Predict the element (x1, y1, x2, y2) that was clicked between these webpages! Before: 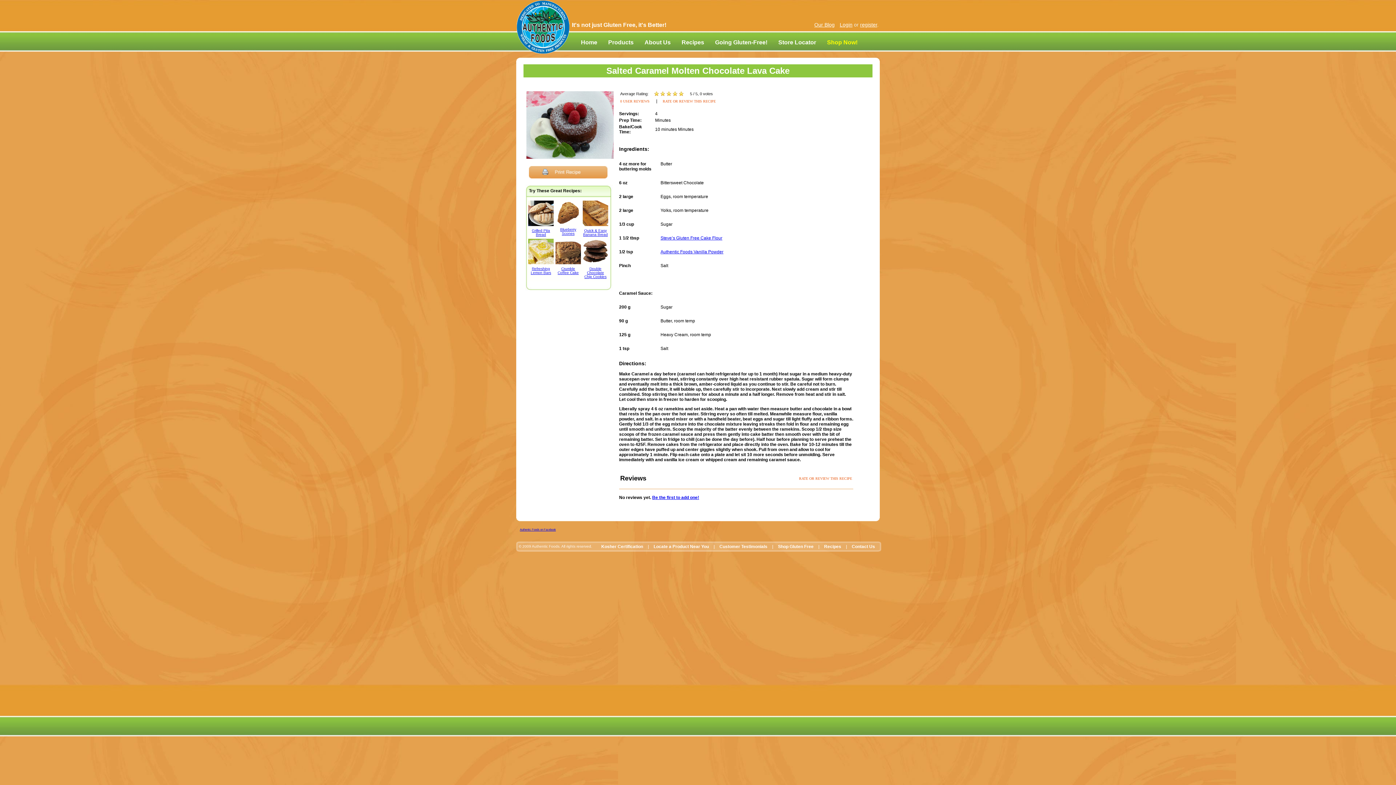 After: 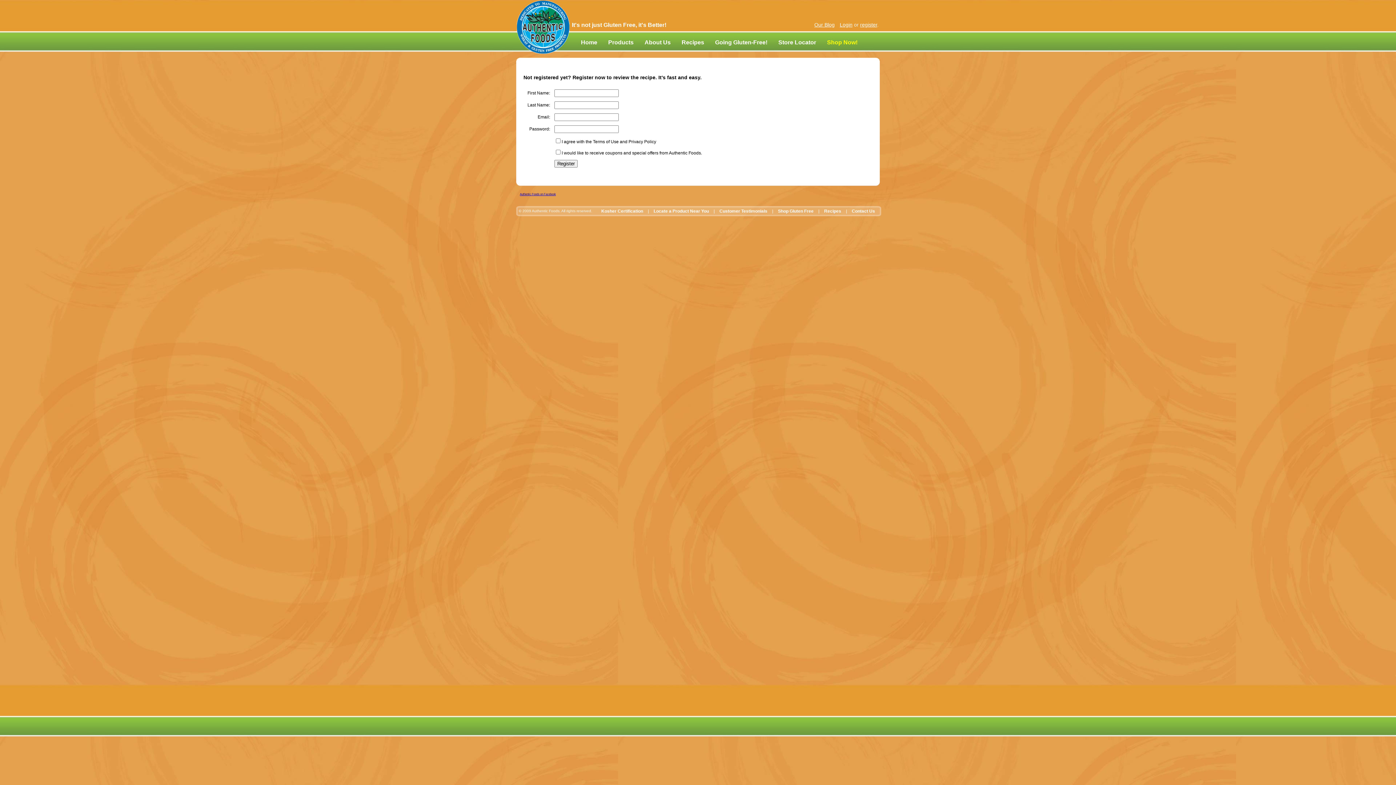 Action: label: register bbox: (860, 21, 877, 27)